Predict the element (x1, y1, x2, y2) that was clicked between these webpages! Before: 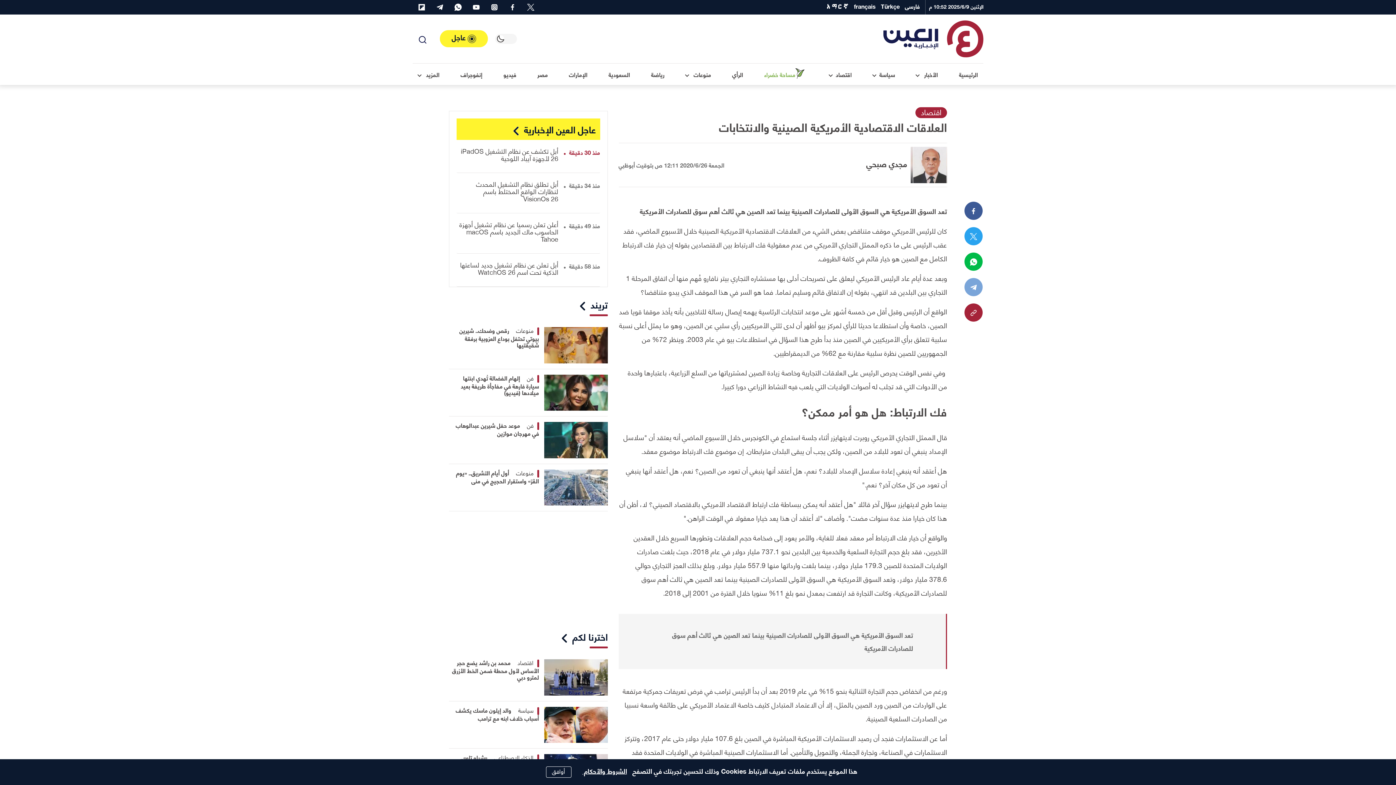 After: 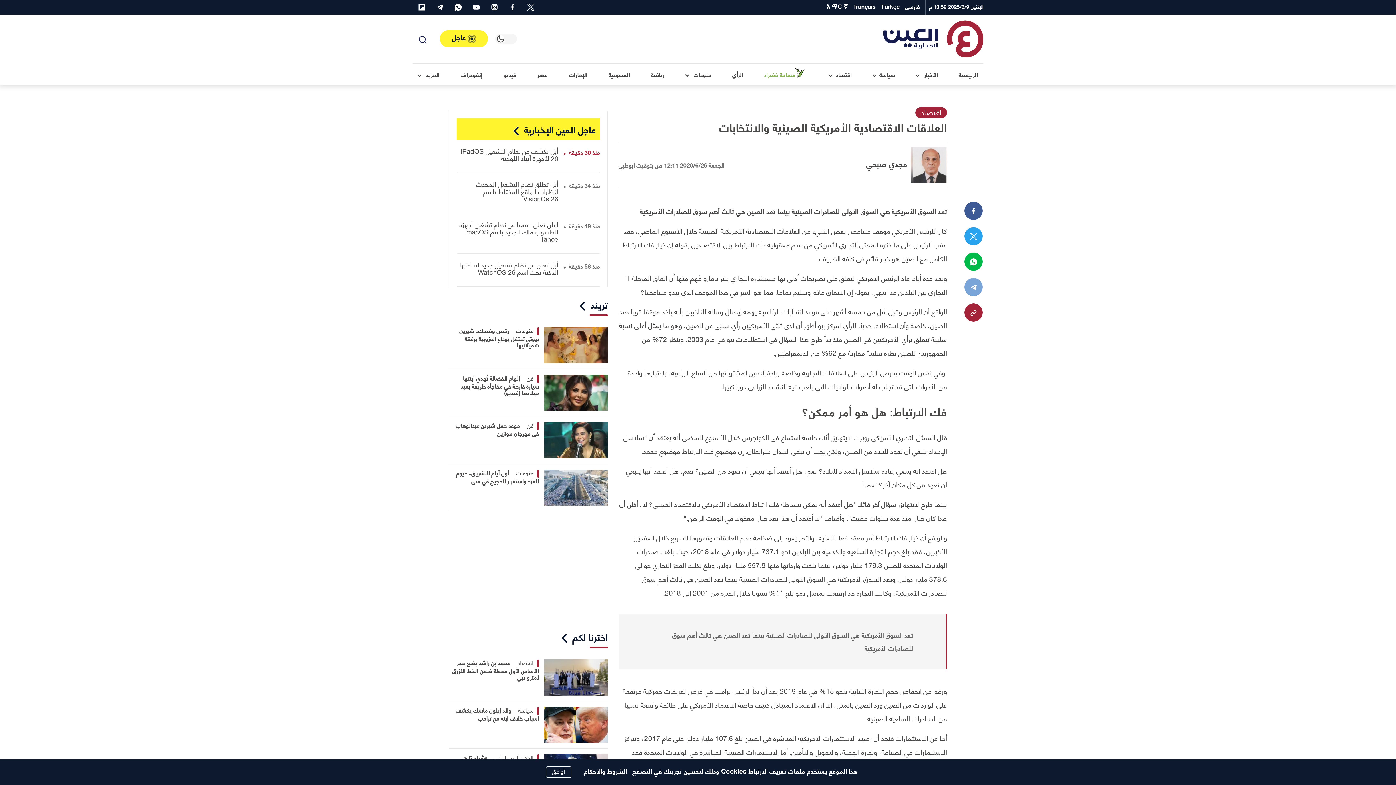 Action: bbox: (964, 252, 983, 270) label: WhatsApp